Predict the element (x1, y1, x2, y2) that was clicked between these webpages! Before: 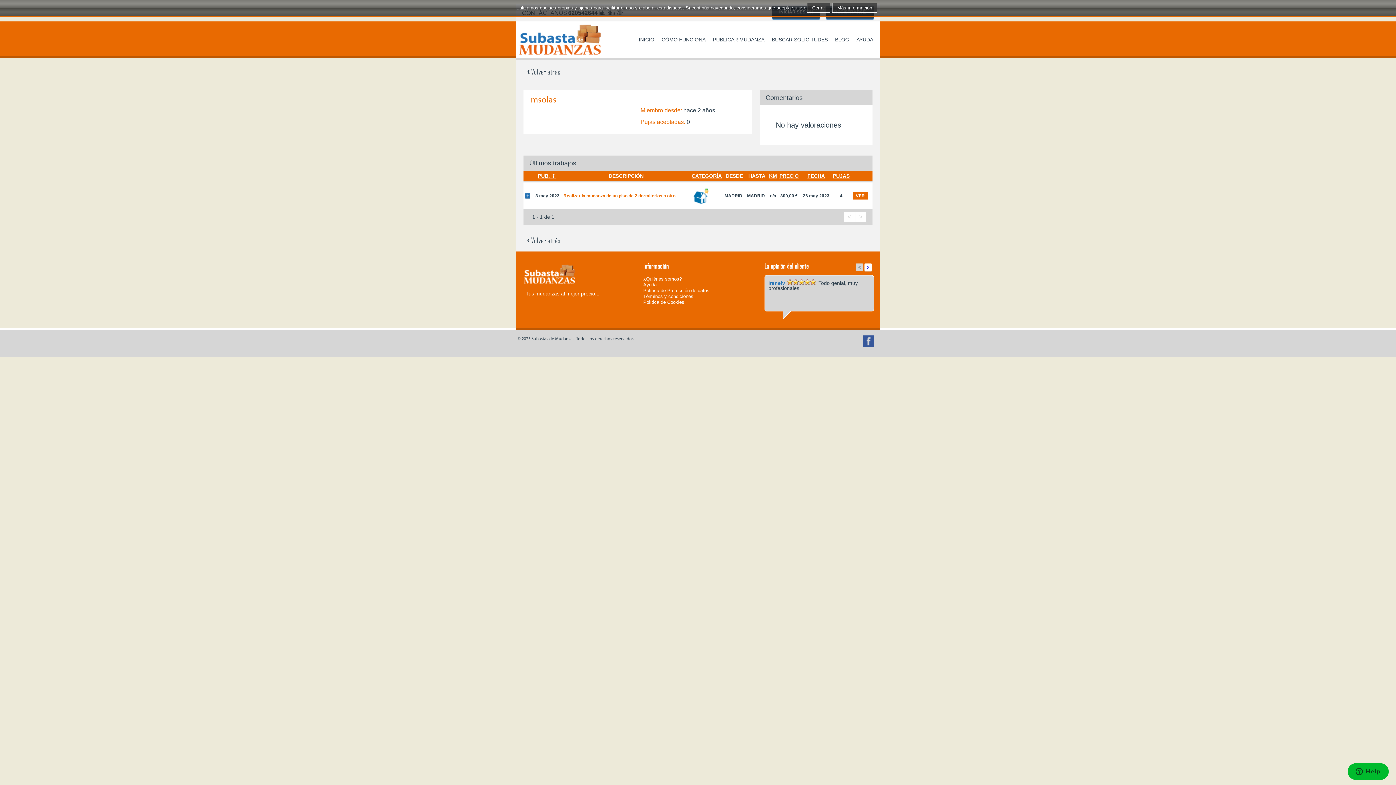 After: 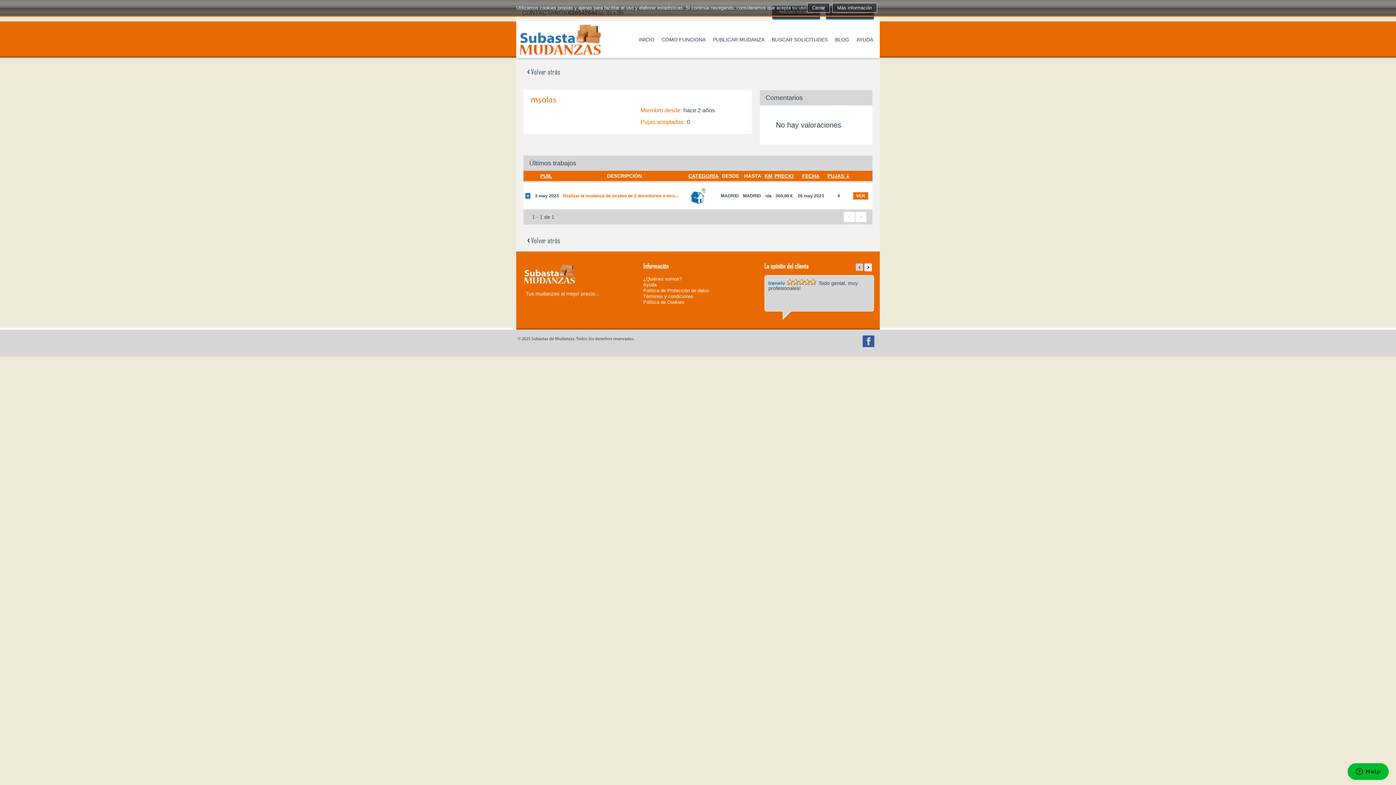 Action: bbox: (833, 173, 849, 178) label: PUJAS